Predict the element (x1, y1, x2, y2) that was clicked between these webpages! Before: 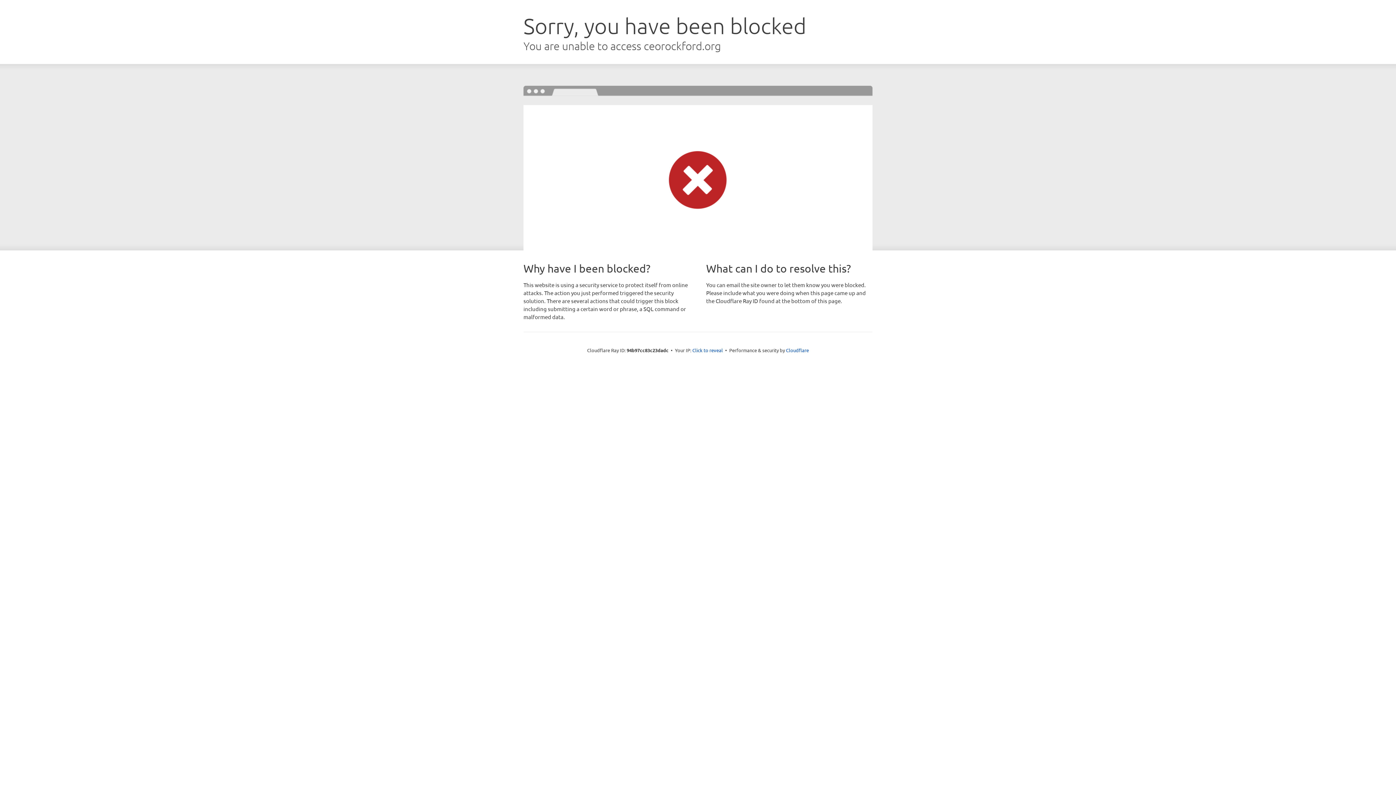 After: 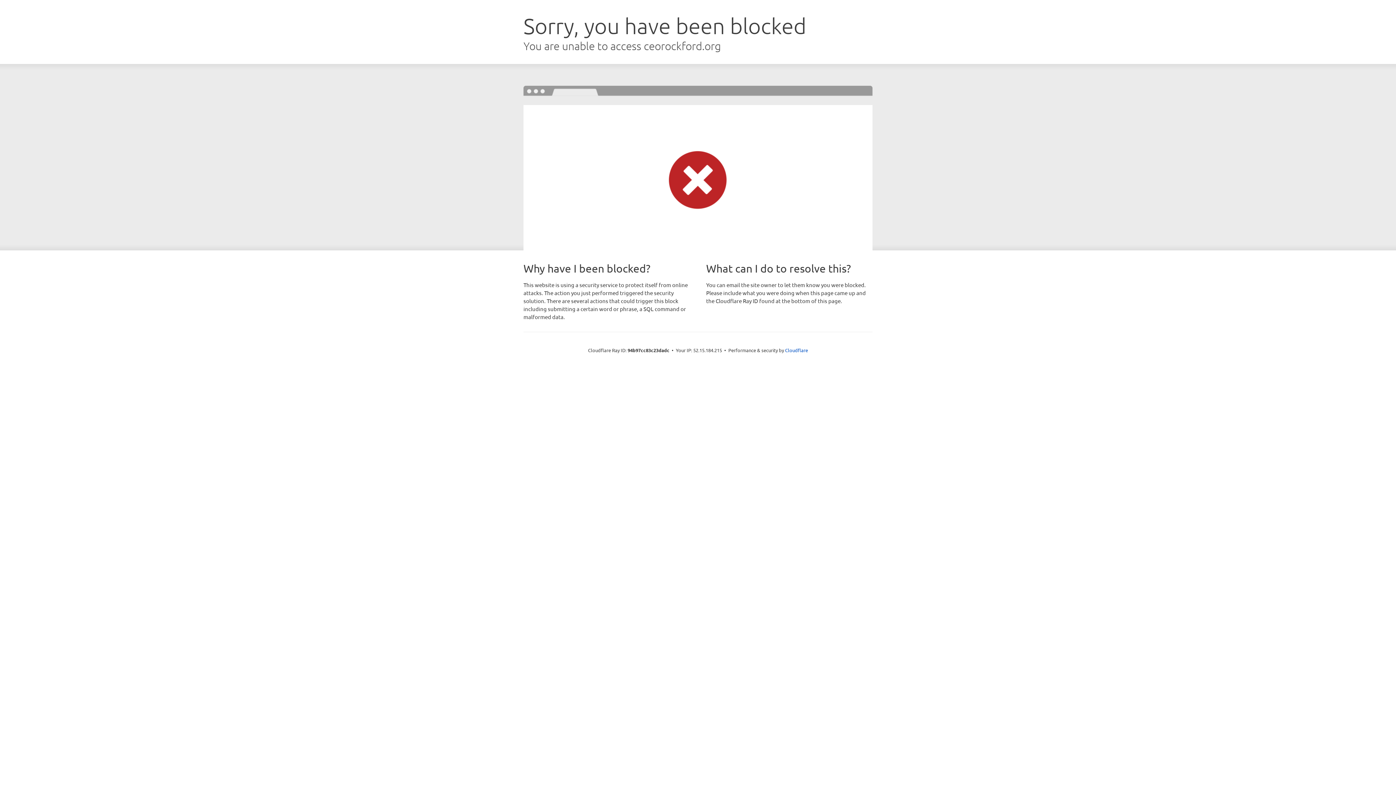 Action: bbox: (692, 346, 723, 353) label: Click to reveal